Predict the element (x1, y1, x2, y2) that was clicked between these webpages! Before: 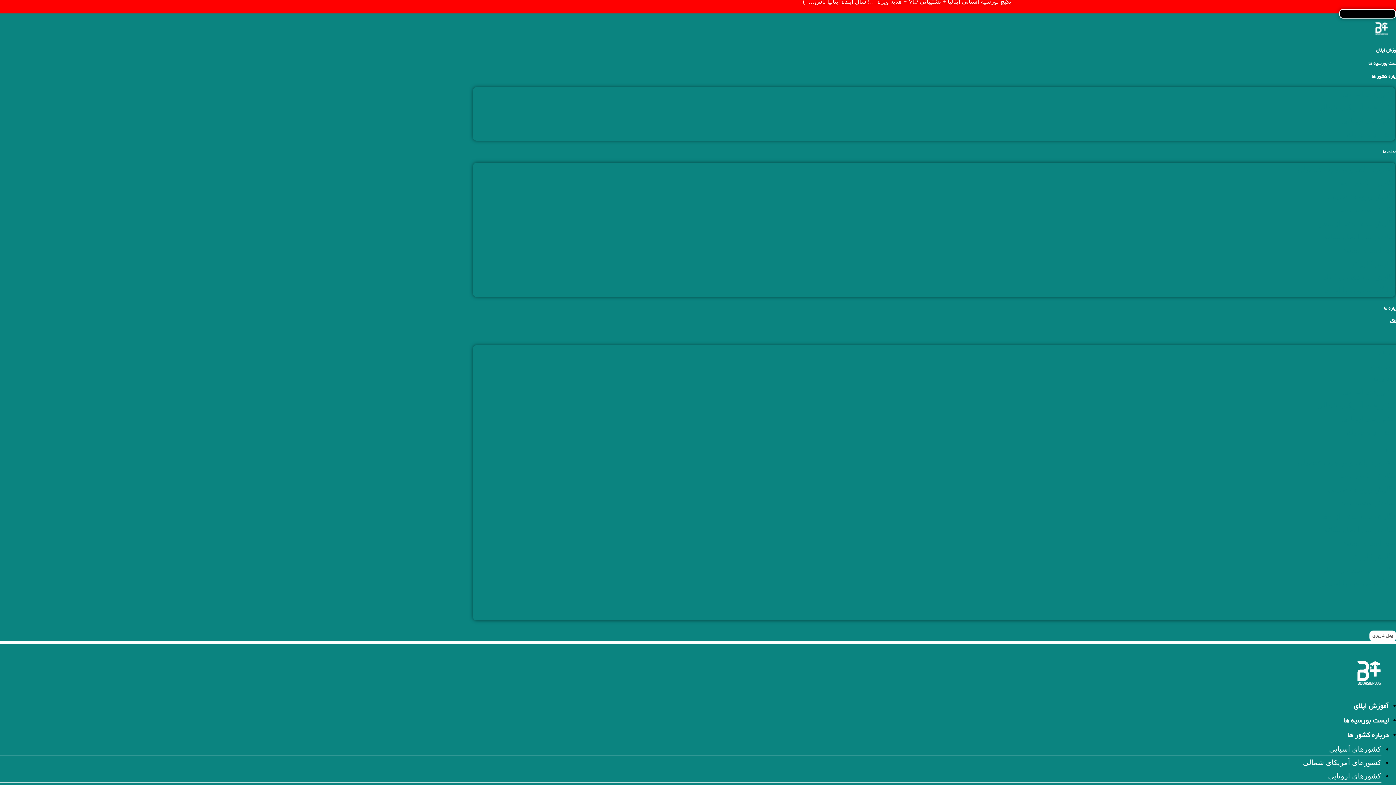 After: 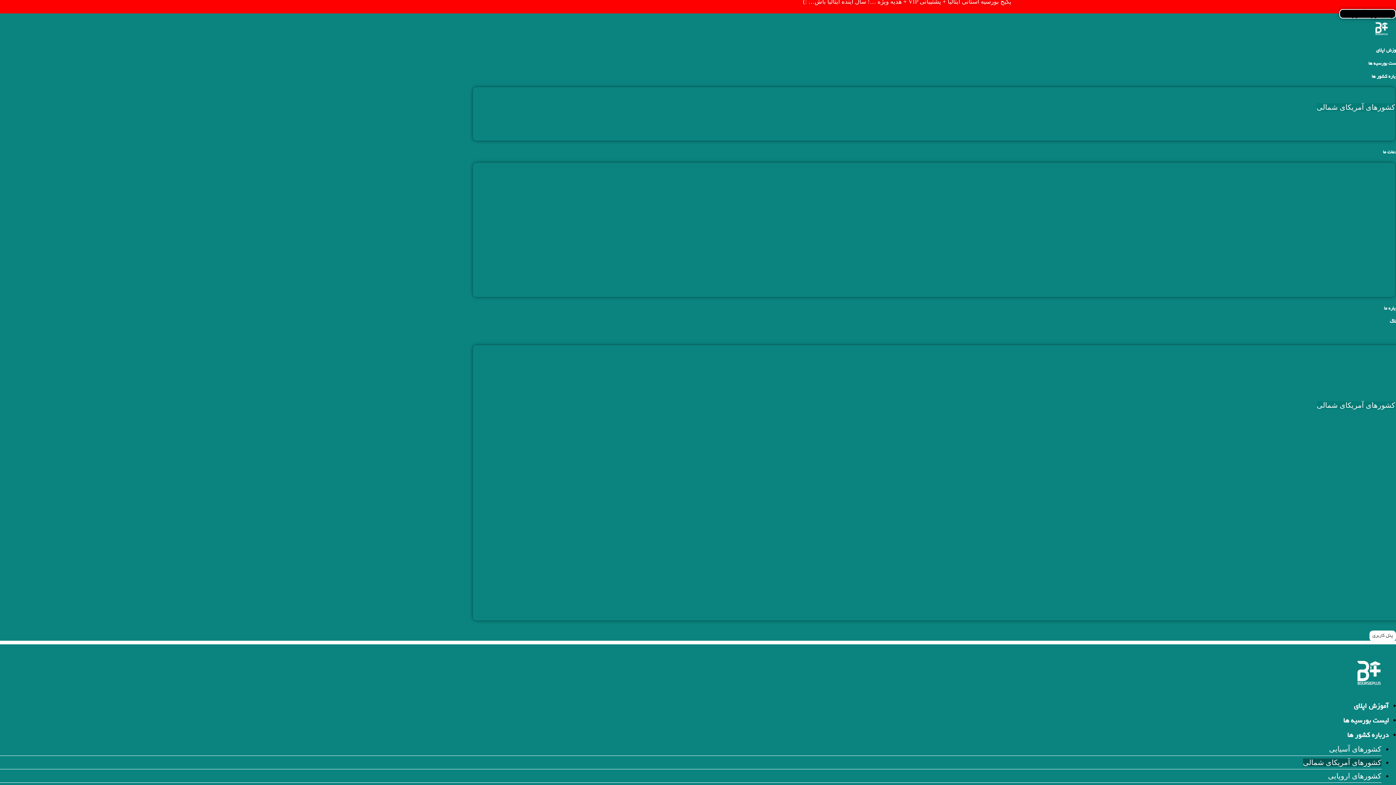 Action: bbox: (1317, 103, 1395, 111) label: کشورهای آمریکای شمالی